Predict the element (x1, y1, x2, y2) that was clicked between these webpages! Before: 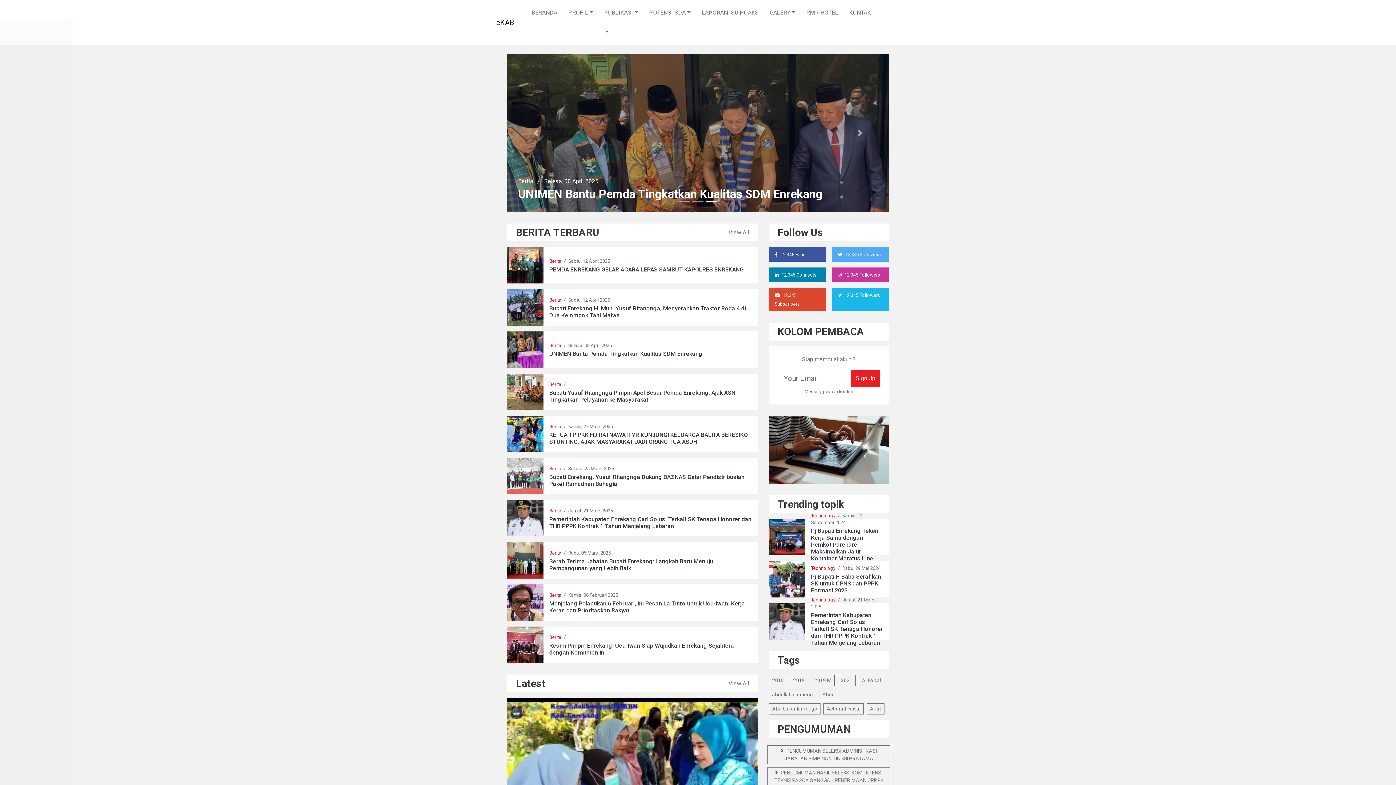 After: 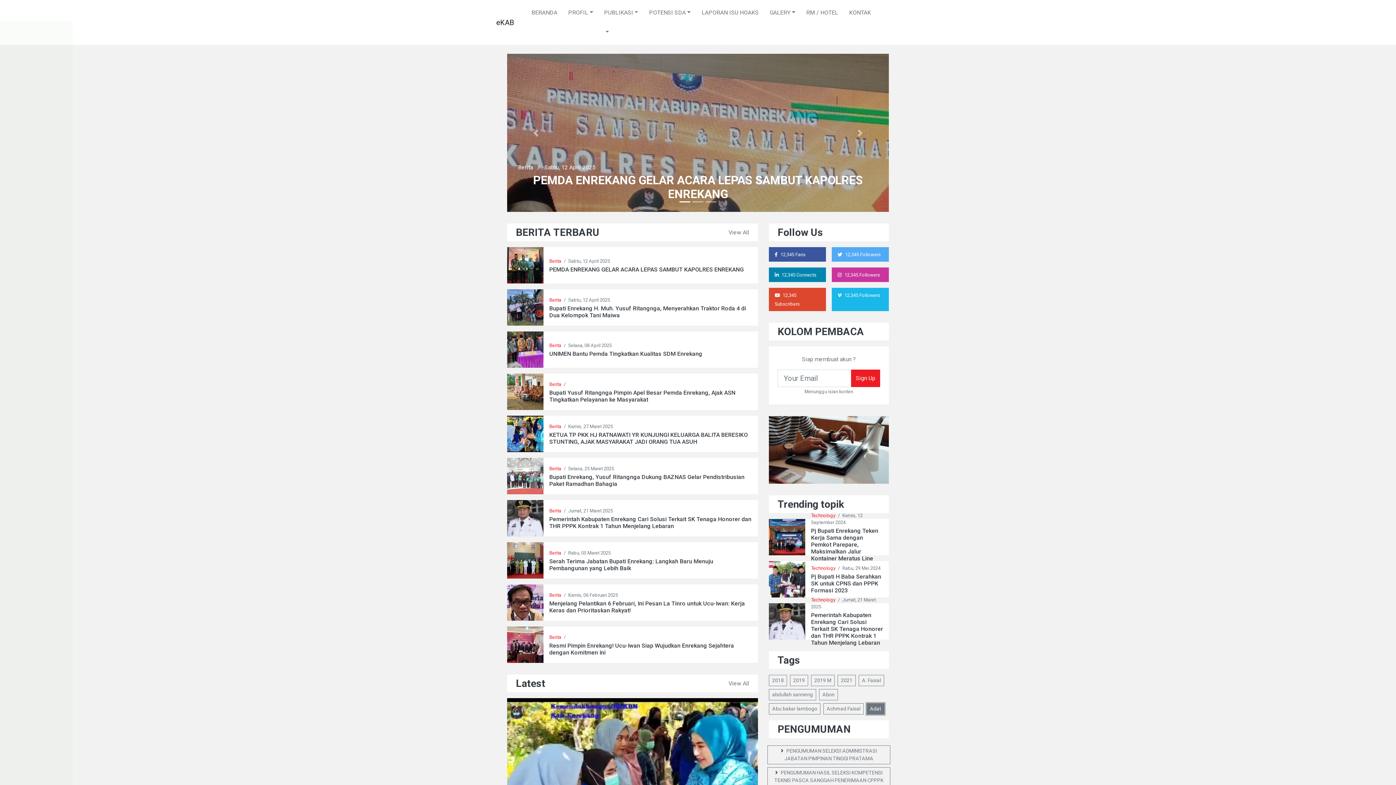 Action: bbox: (866, 545, 884, 556) label: Adat